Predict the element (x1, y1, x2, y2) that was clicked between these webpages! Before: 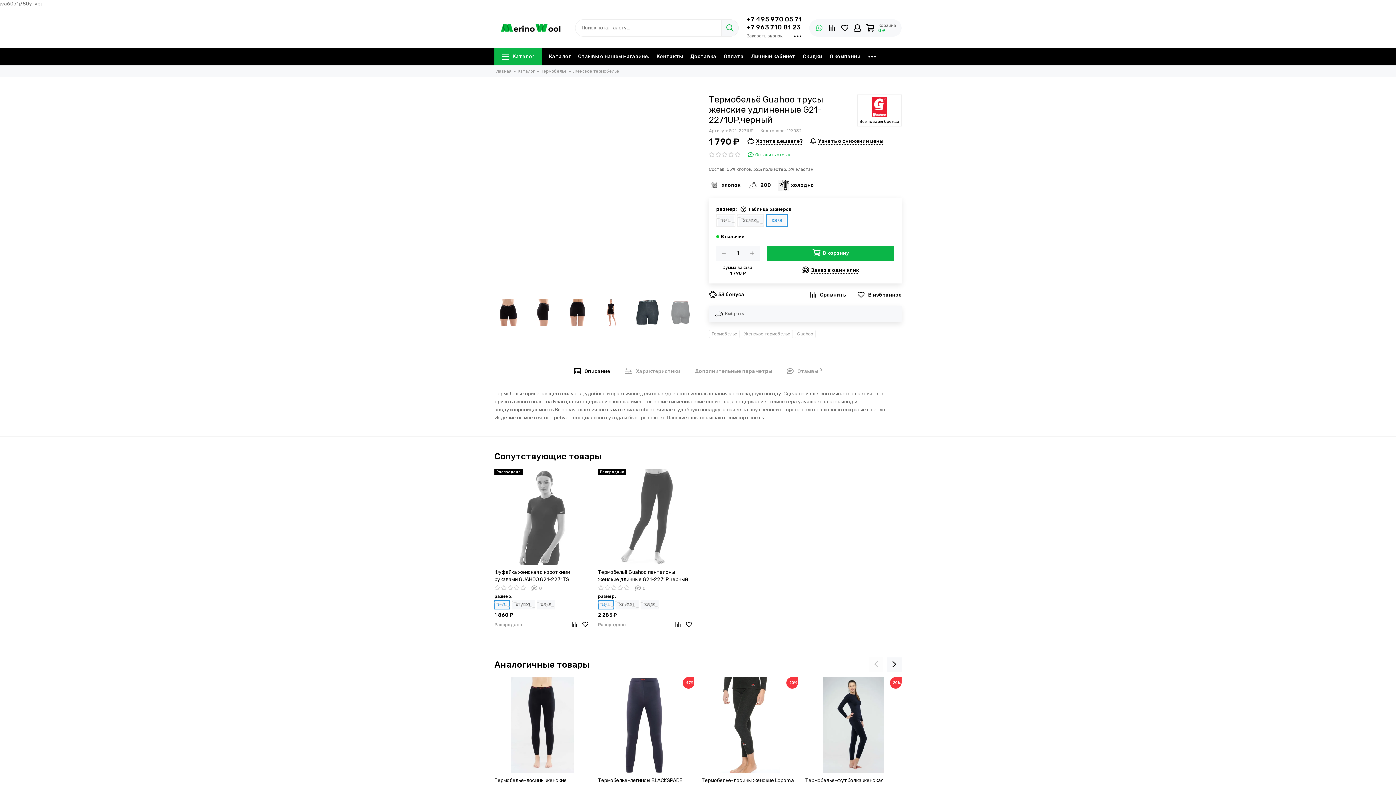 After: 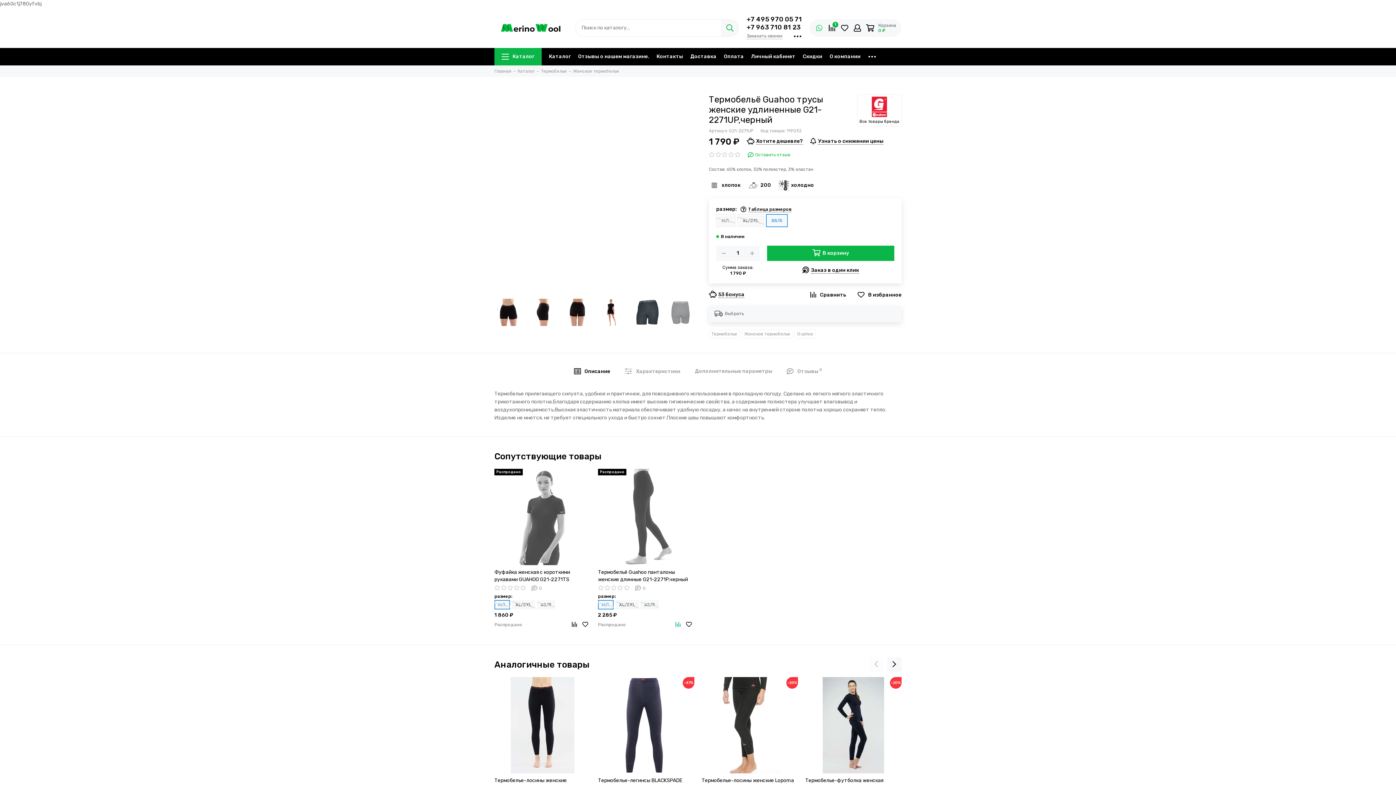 Action: bbox: (672, 619, 683, 630)